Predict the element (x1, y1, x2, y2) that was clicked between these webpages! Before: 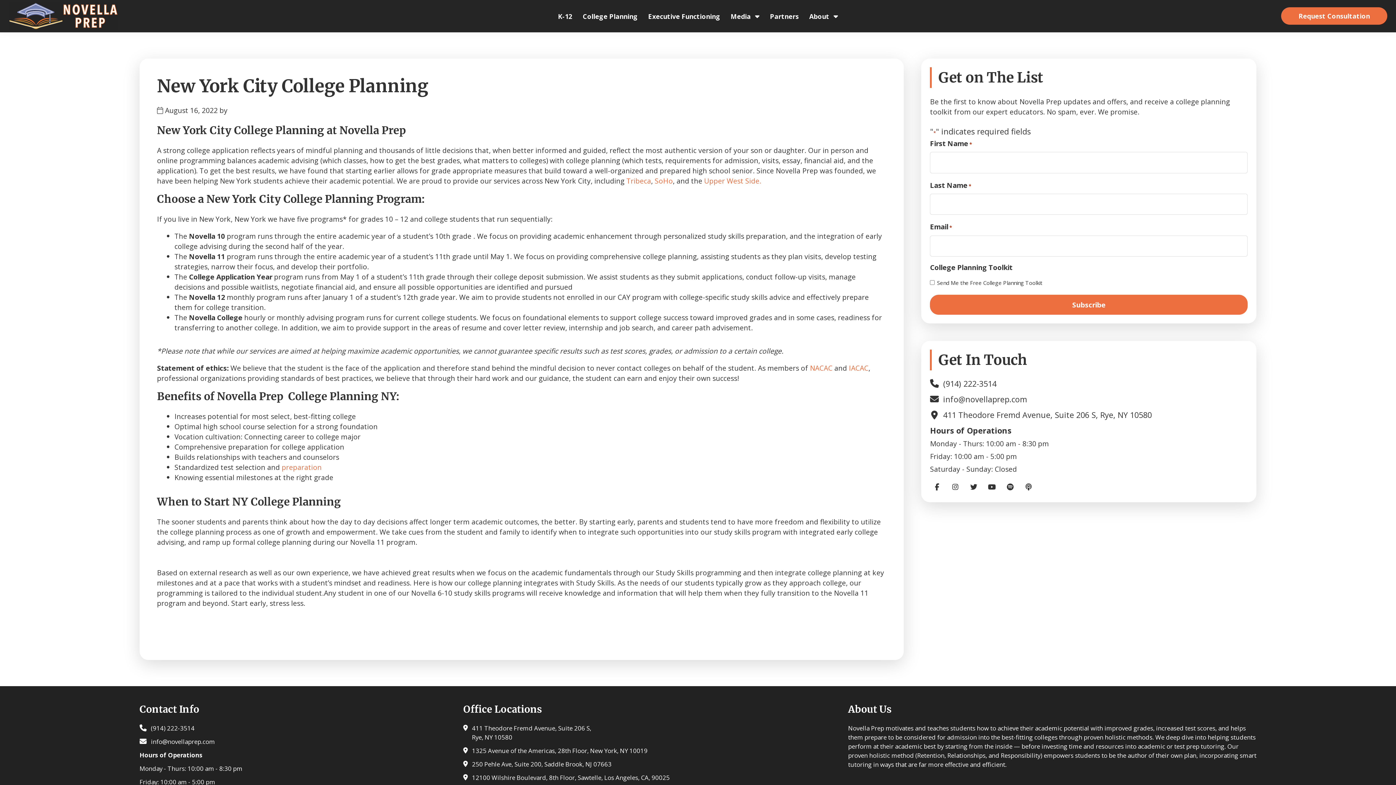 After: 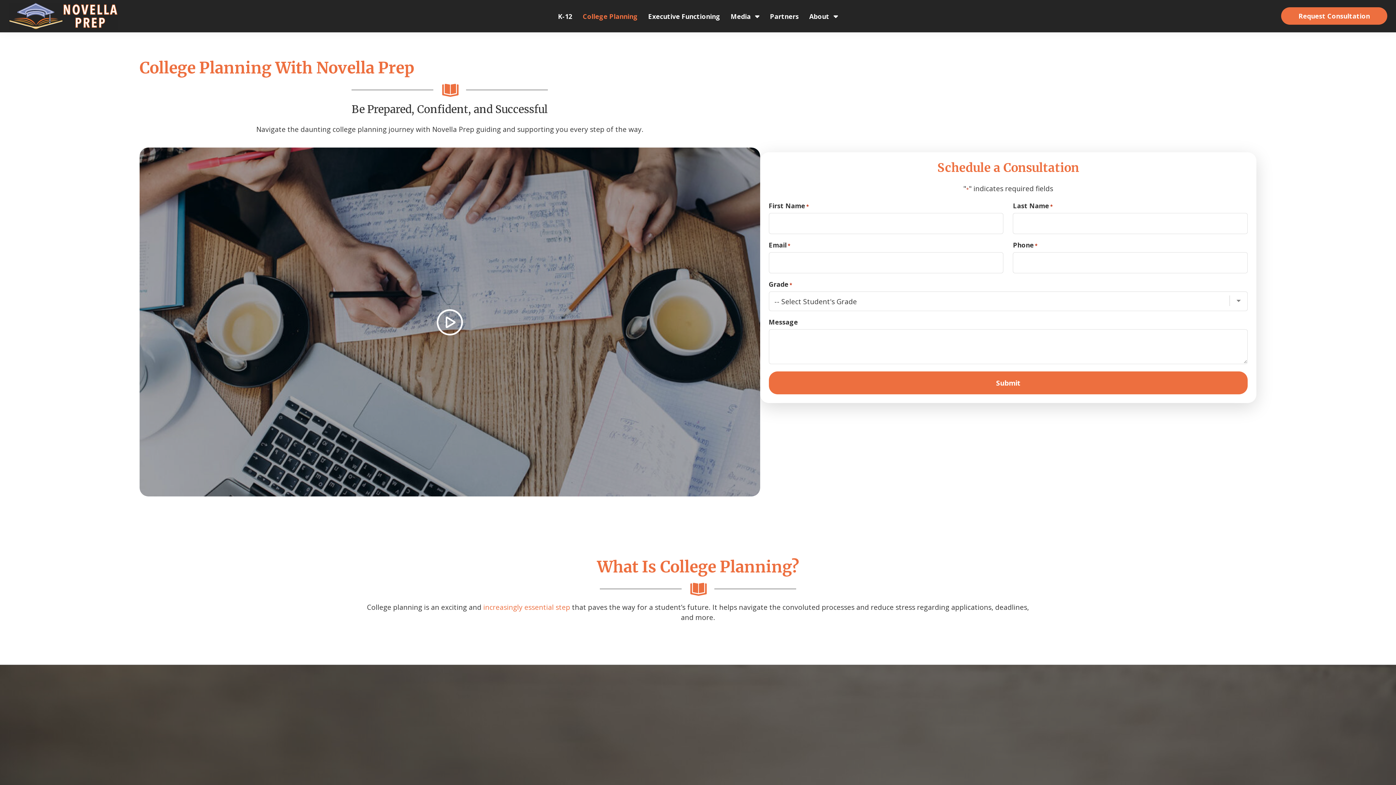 Action: label: College Planning bbox: (578, 0, 642, 32)